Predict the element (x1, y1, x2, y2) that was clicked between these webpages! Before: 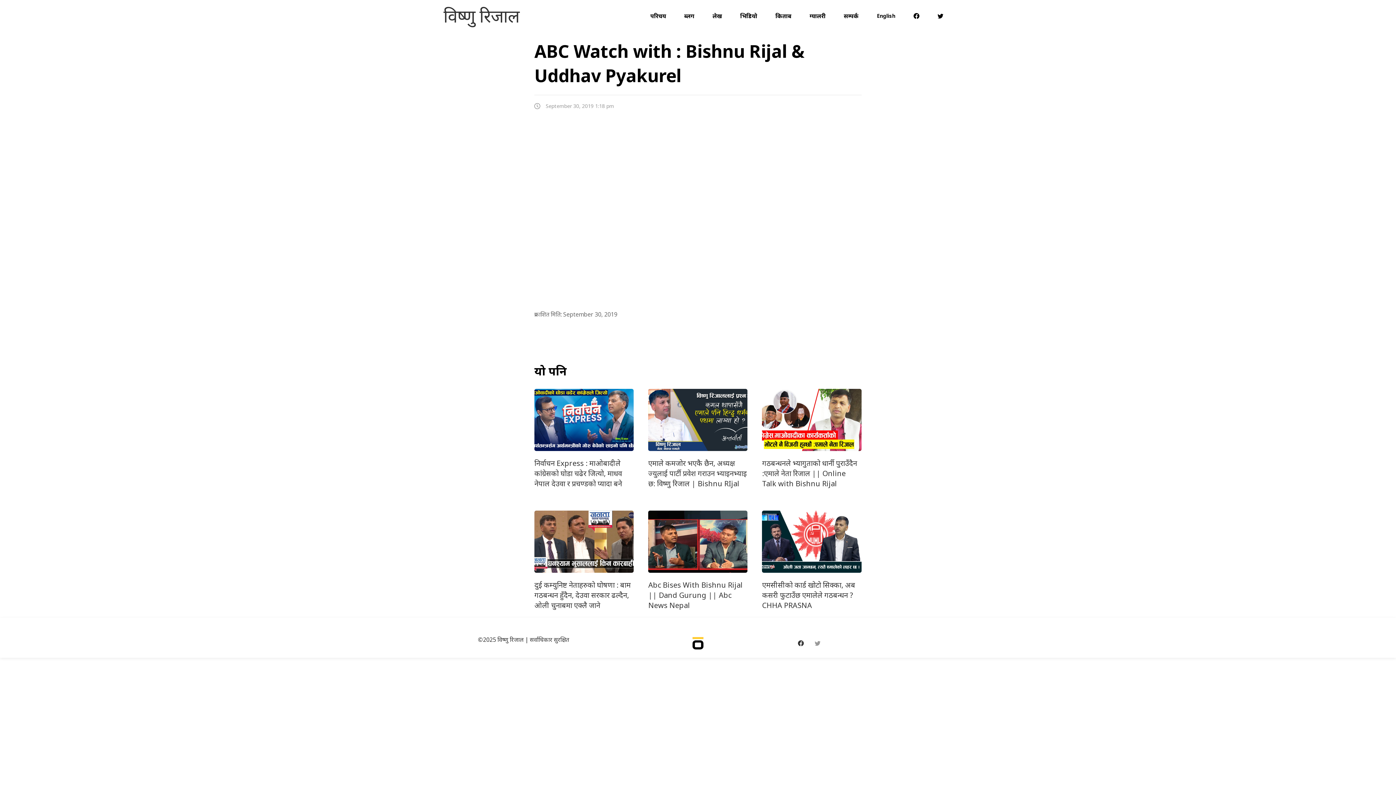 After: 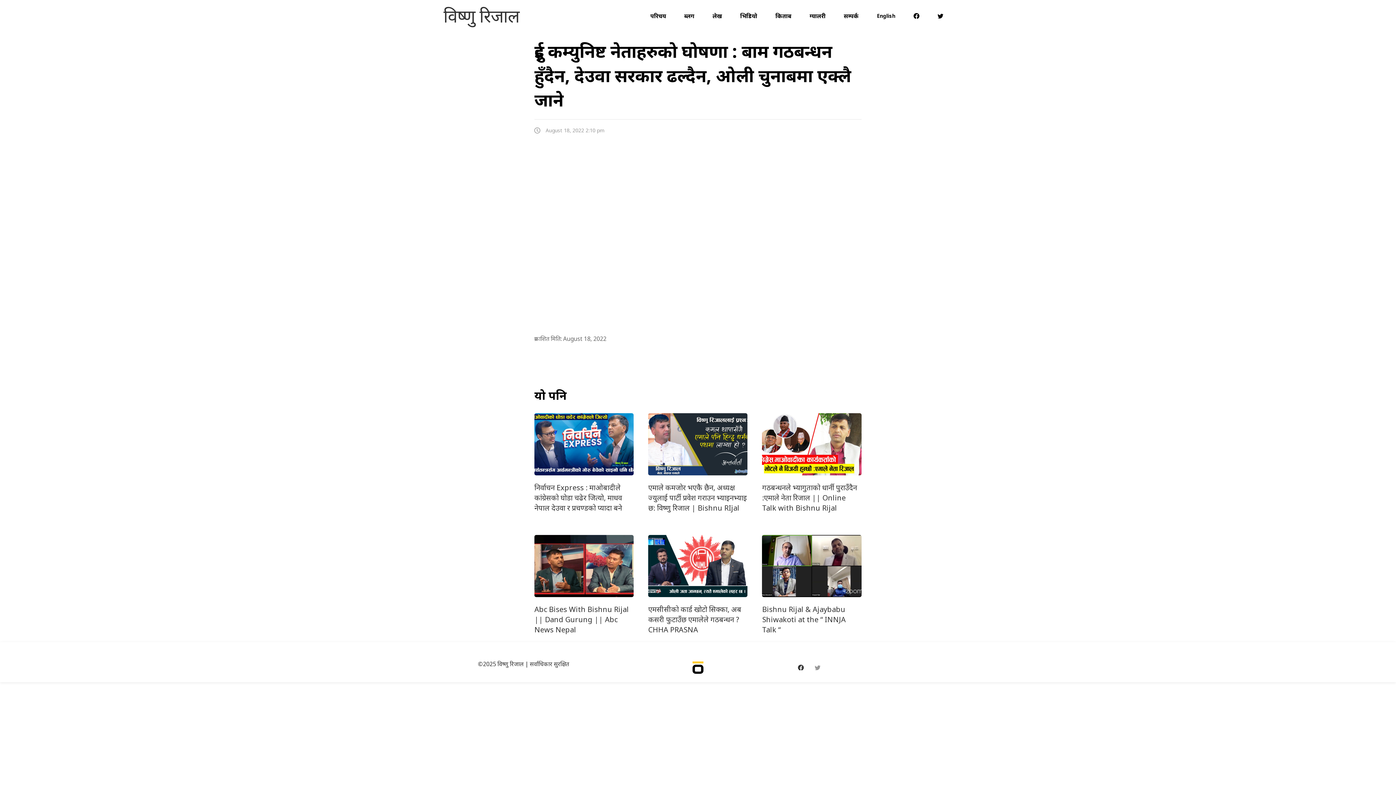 Action: bbox: (534, 580, 630, 610) label: दुई कम्युनिष्ट नेताहरुको घोषणा : बाम गठबन्धन हुँदैन, देउवा सरकार ढल्दैन, ओली चुनाबमा एक्लै जाने